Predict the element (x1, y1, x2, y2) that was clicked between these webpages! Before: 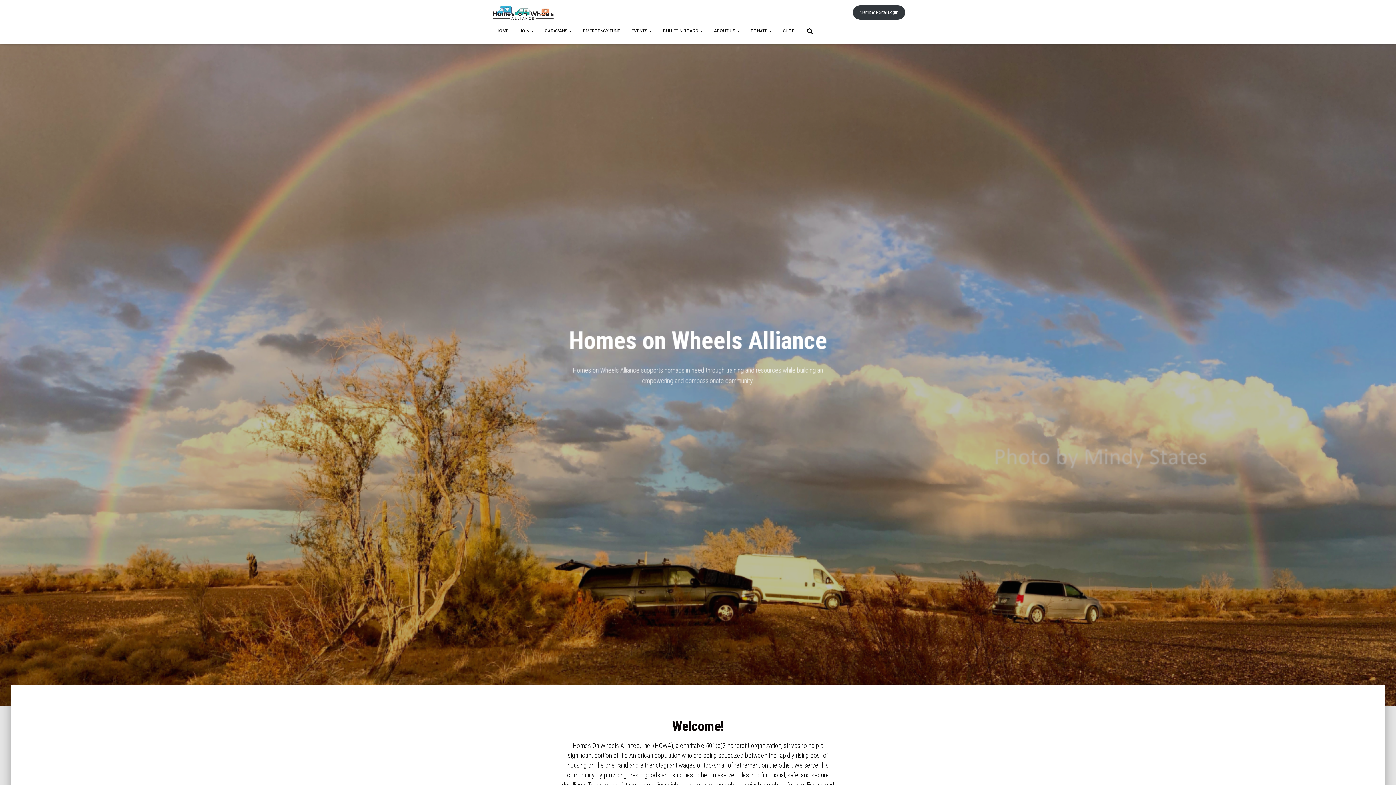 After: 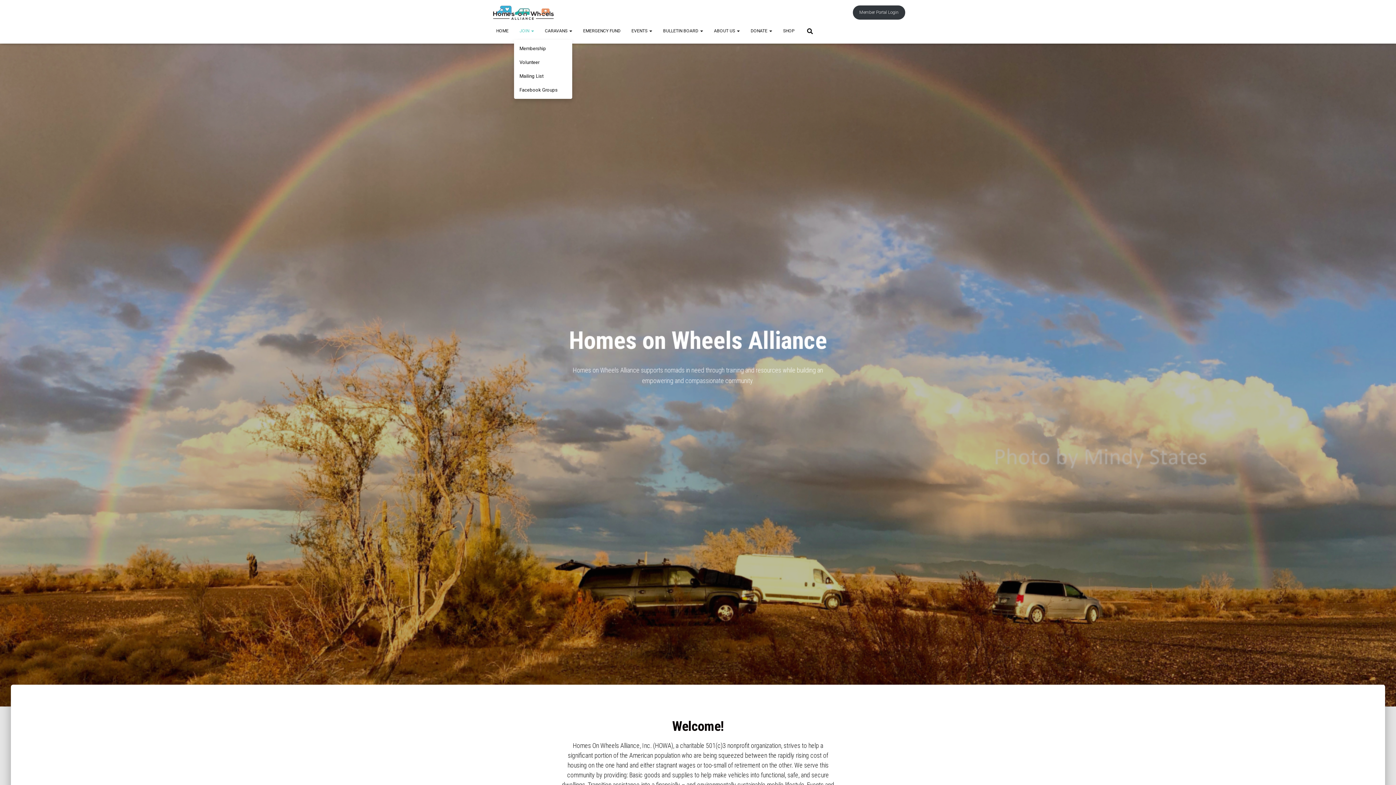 Action: bbox: (514, 21, 539, 39) label: JOIN 